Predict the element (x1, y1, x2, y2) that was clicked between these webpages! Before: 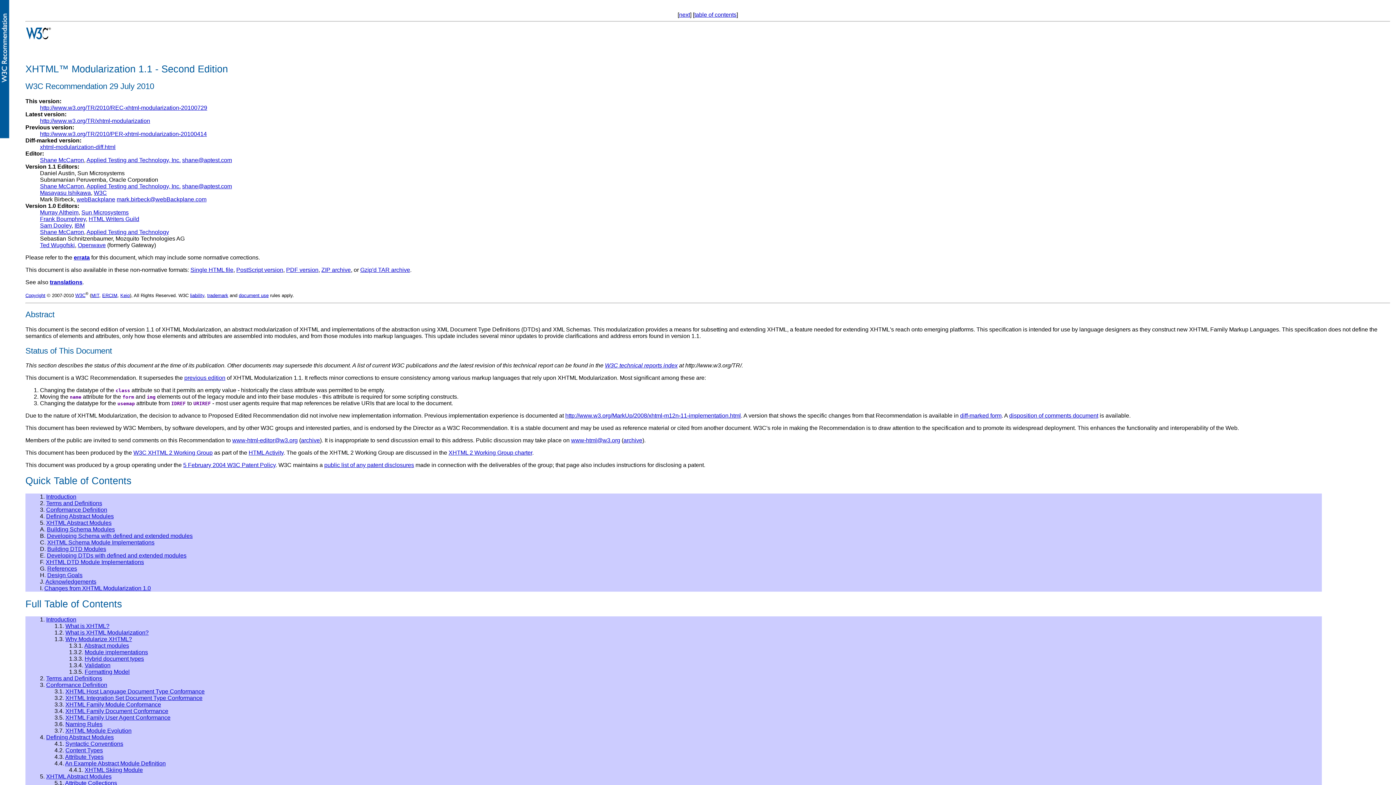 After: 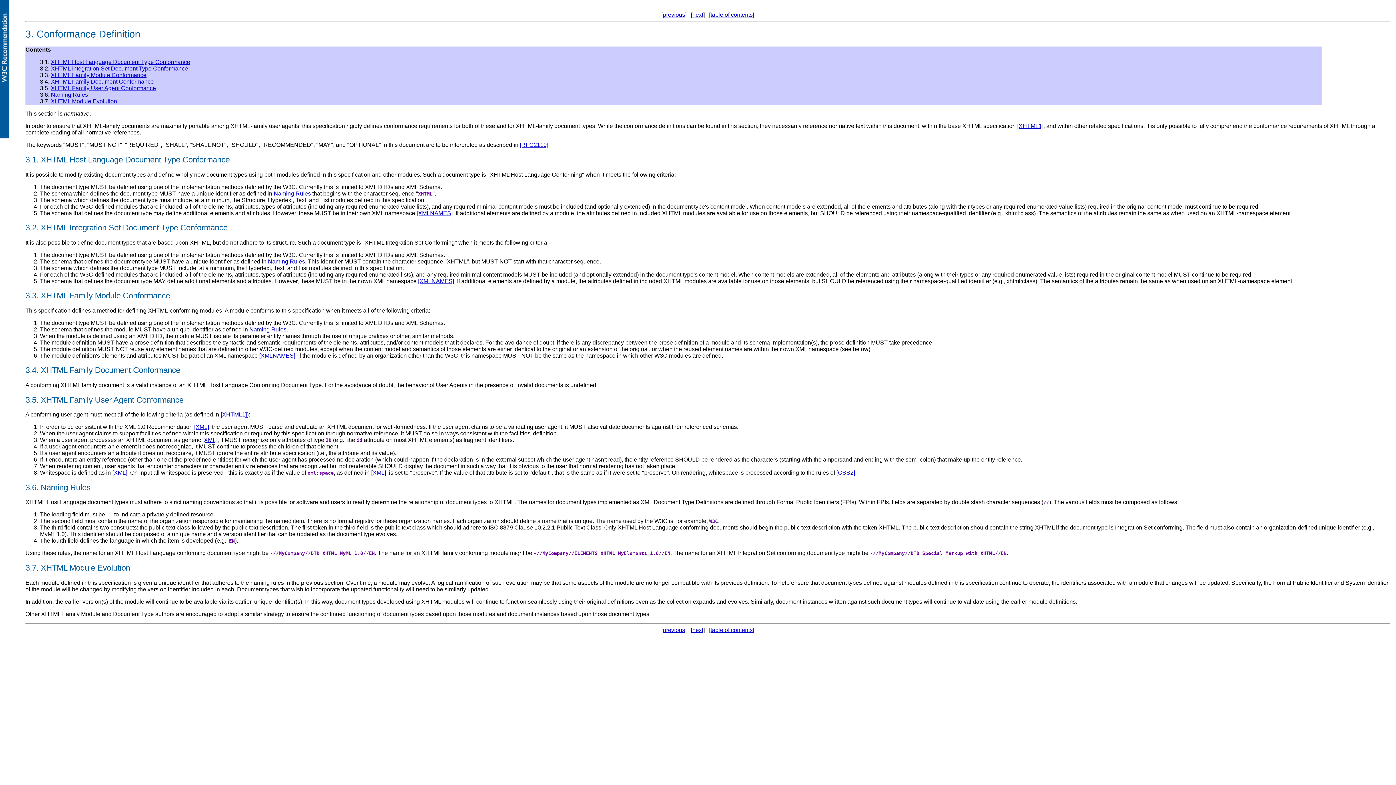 Action: label: XHTML Module Evolution bbox: (65, 728, 131, 734)